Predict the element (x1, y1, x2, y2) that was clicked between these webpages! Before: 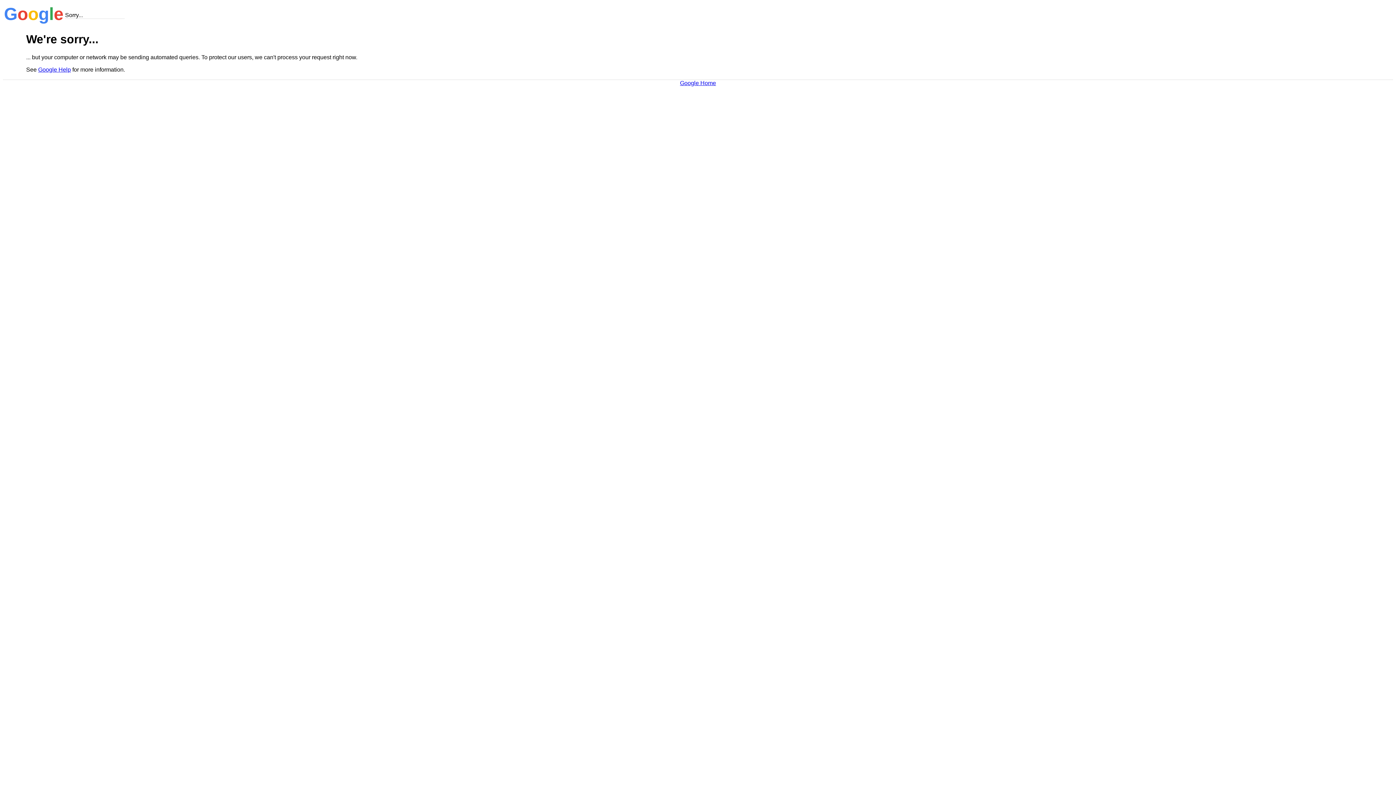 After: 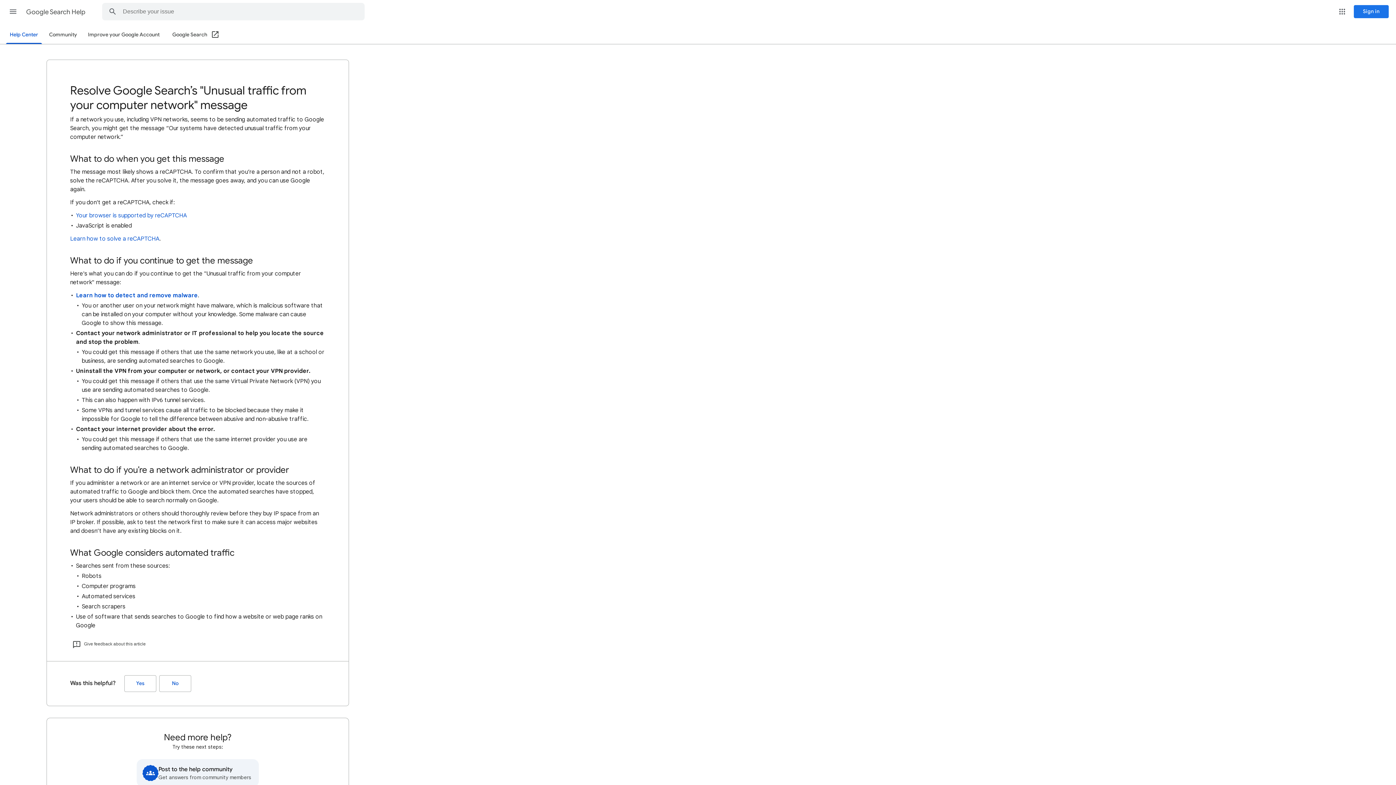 Action: bbox: (38, 66, 70, 72) label: Google Help